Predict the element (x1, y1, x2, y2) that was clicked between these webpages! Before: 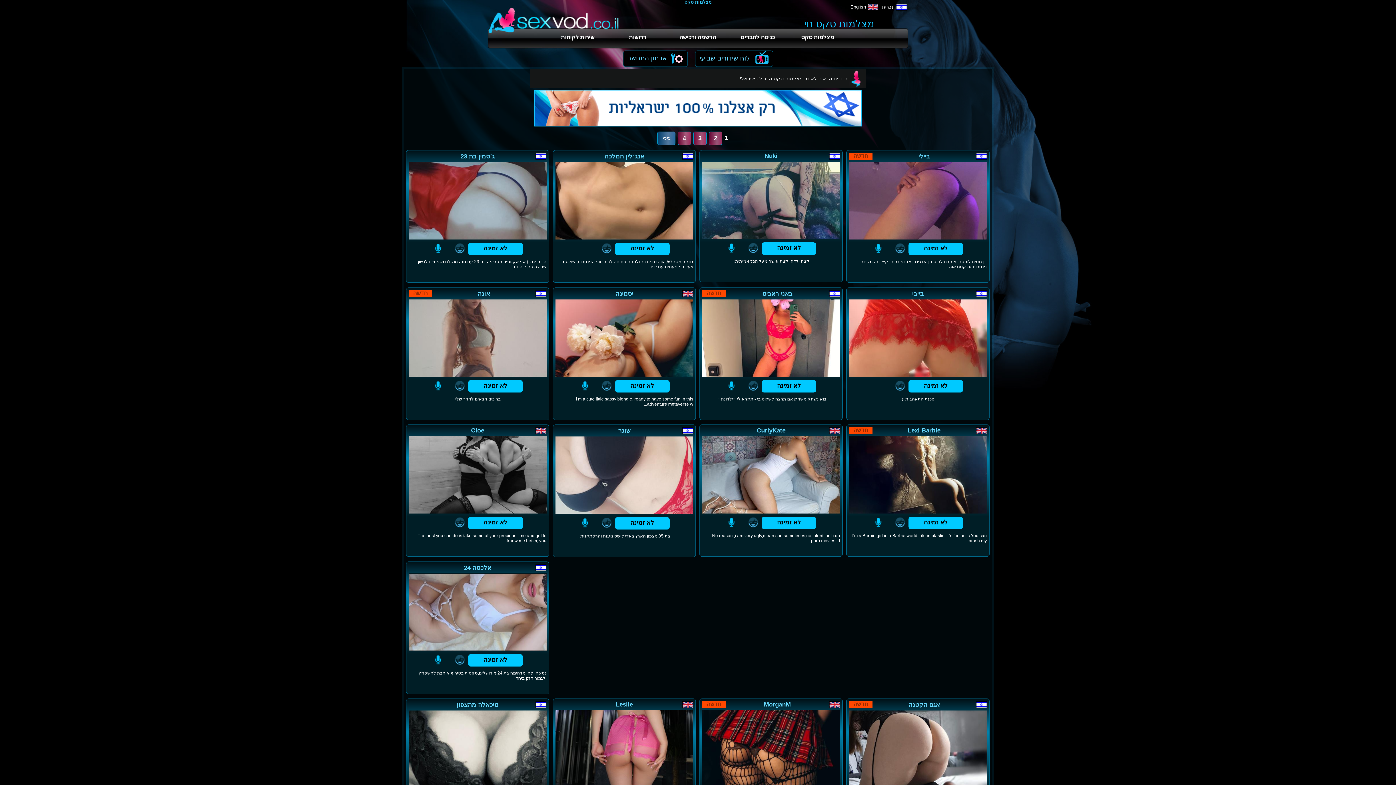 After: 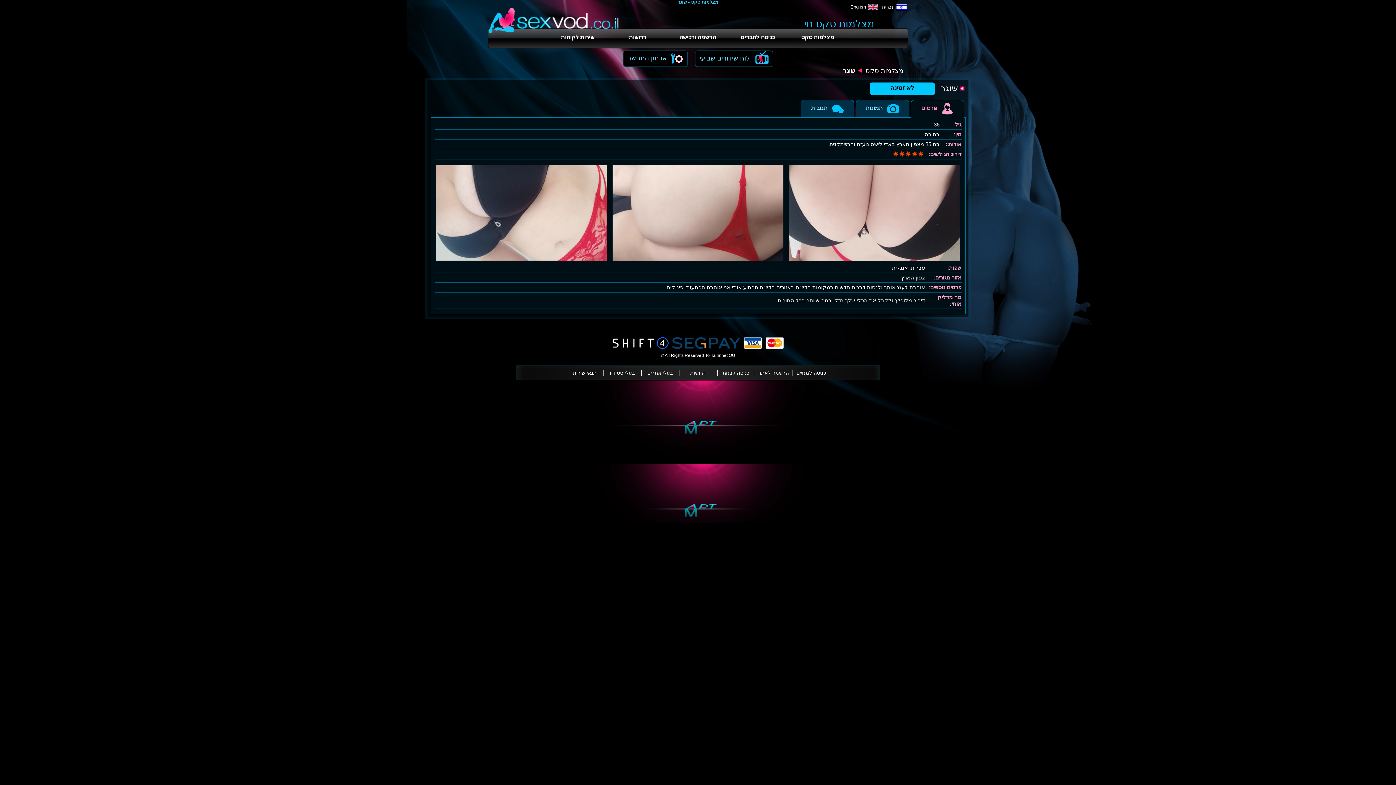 Action: label: שוגר bbox: (618, 427, 630, 434)